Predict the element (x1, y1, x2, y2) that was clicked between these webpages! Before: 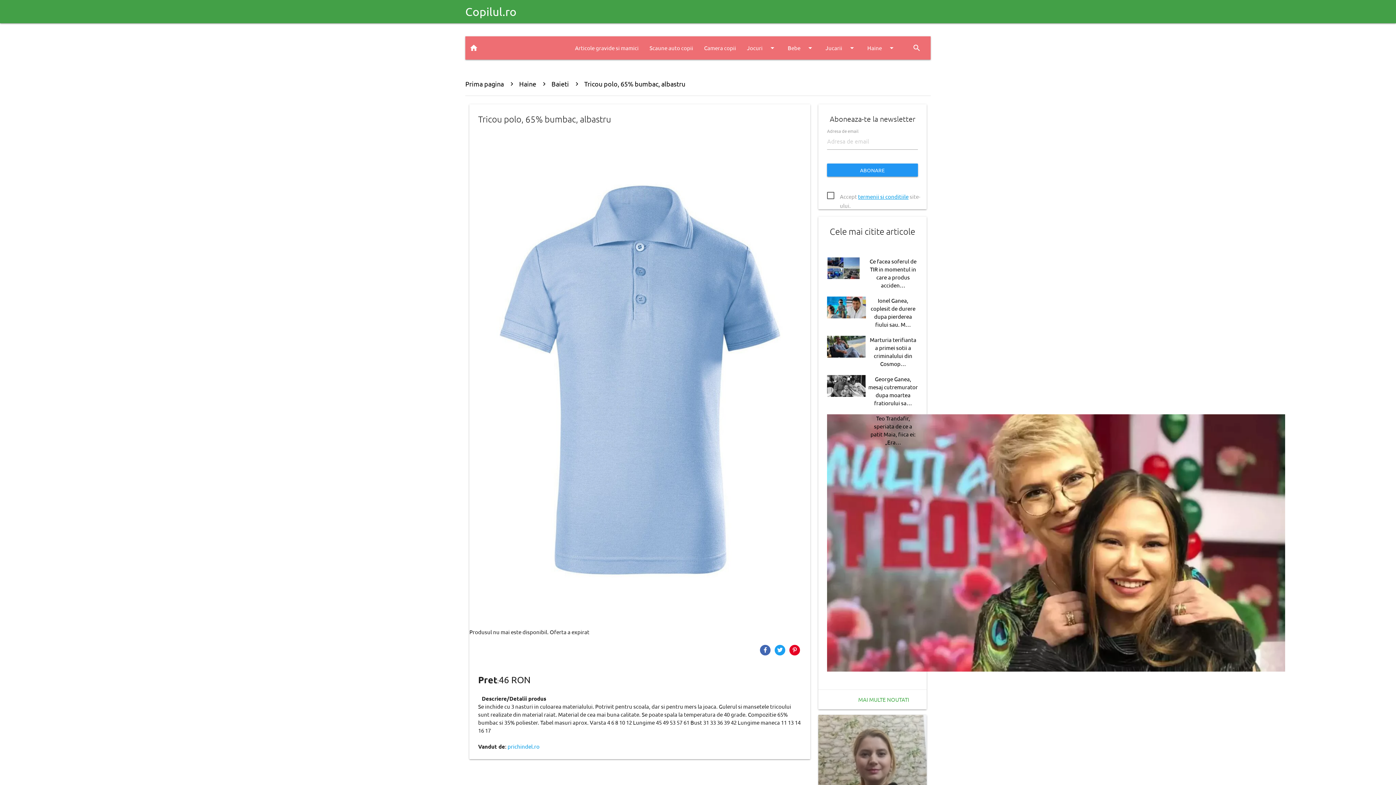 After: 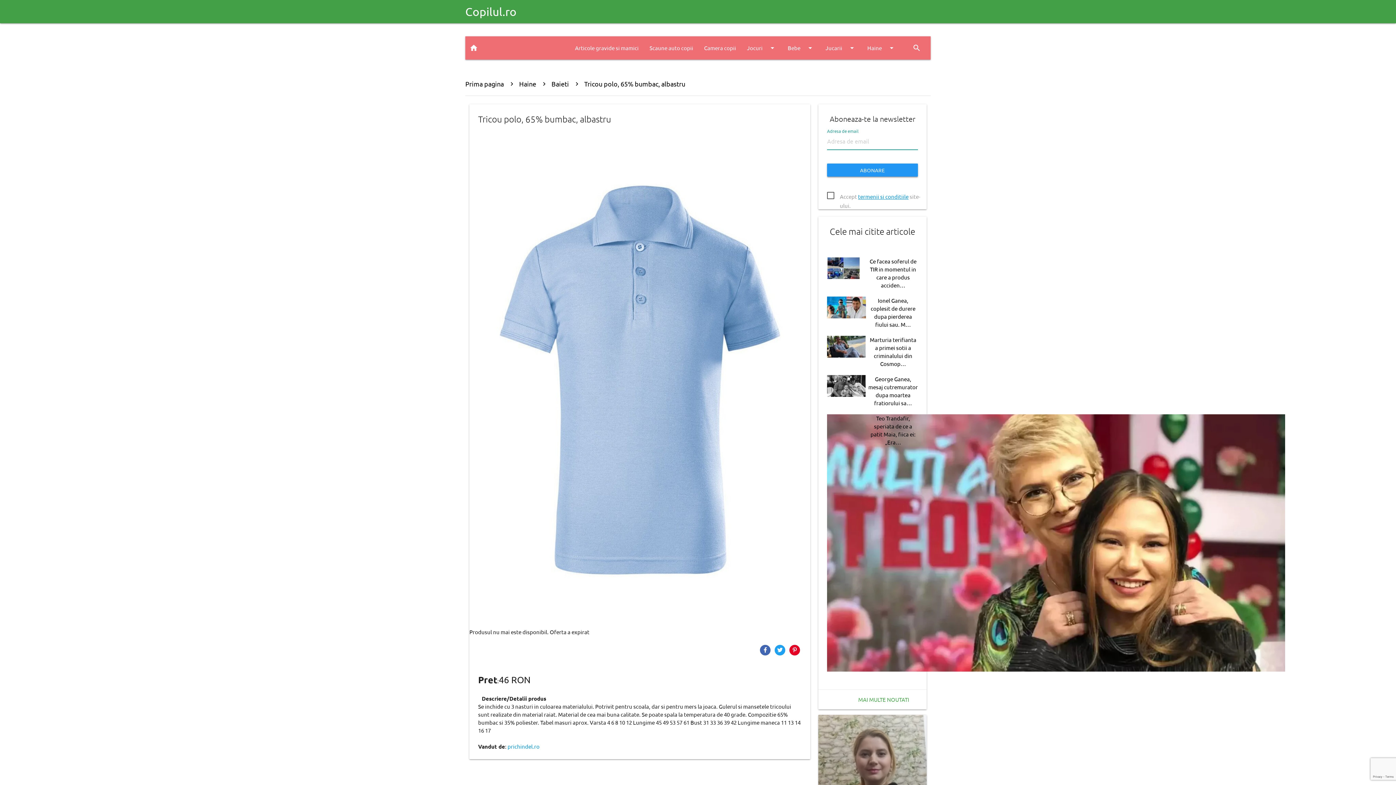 Action: label: ABONARE bbox: (827, 163, 918, 176)